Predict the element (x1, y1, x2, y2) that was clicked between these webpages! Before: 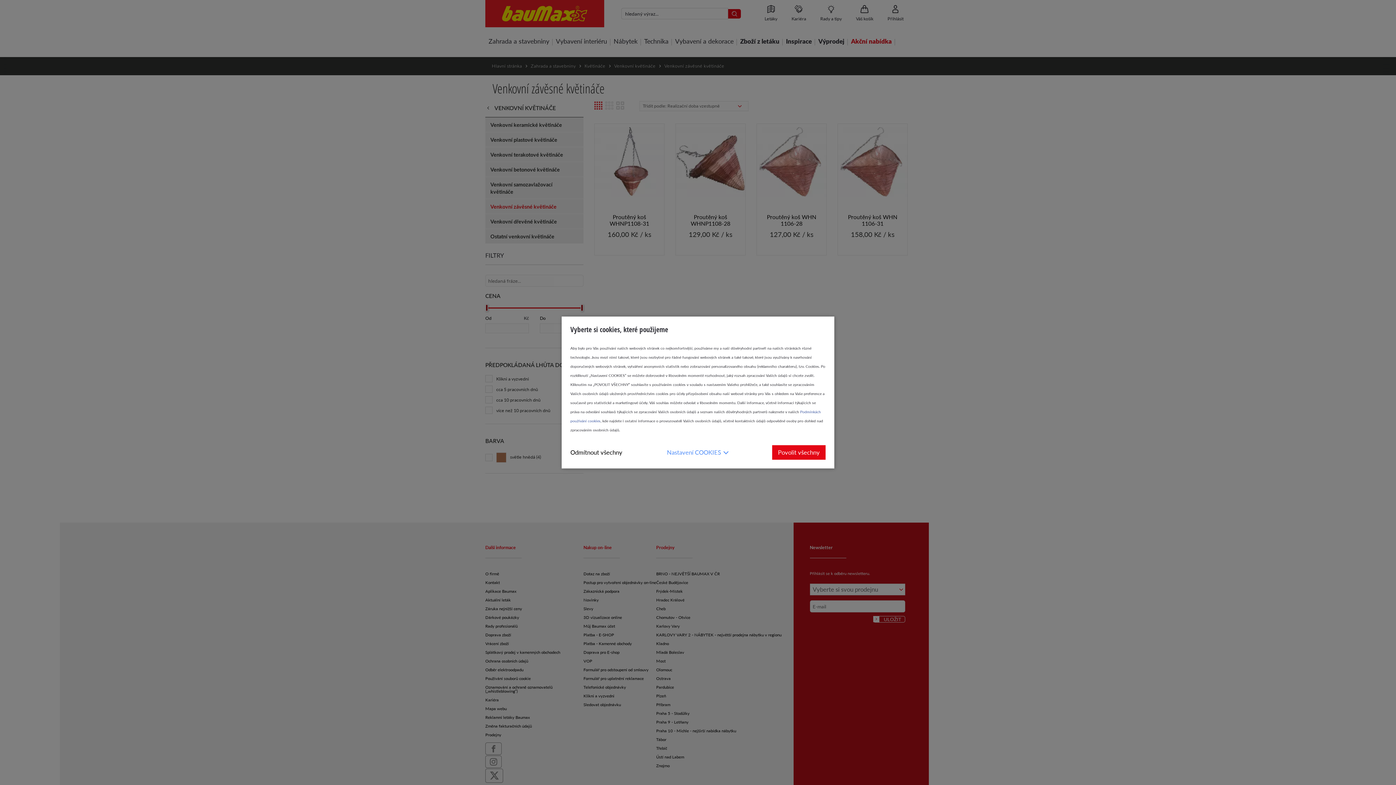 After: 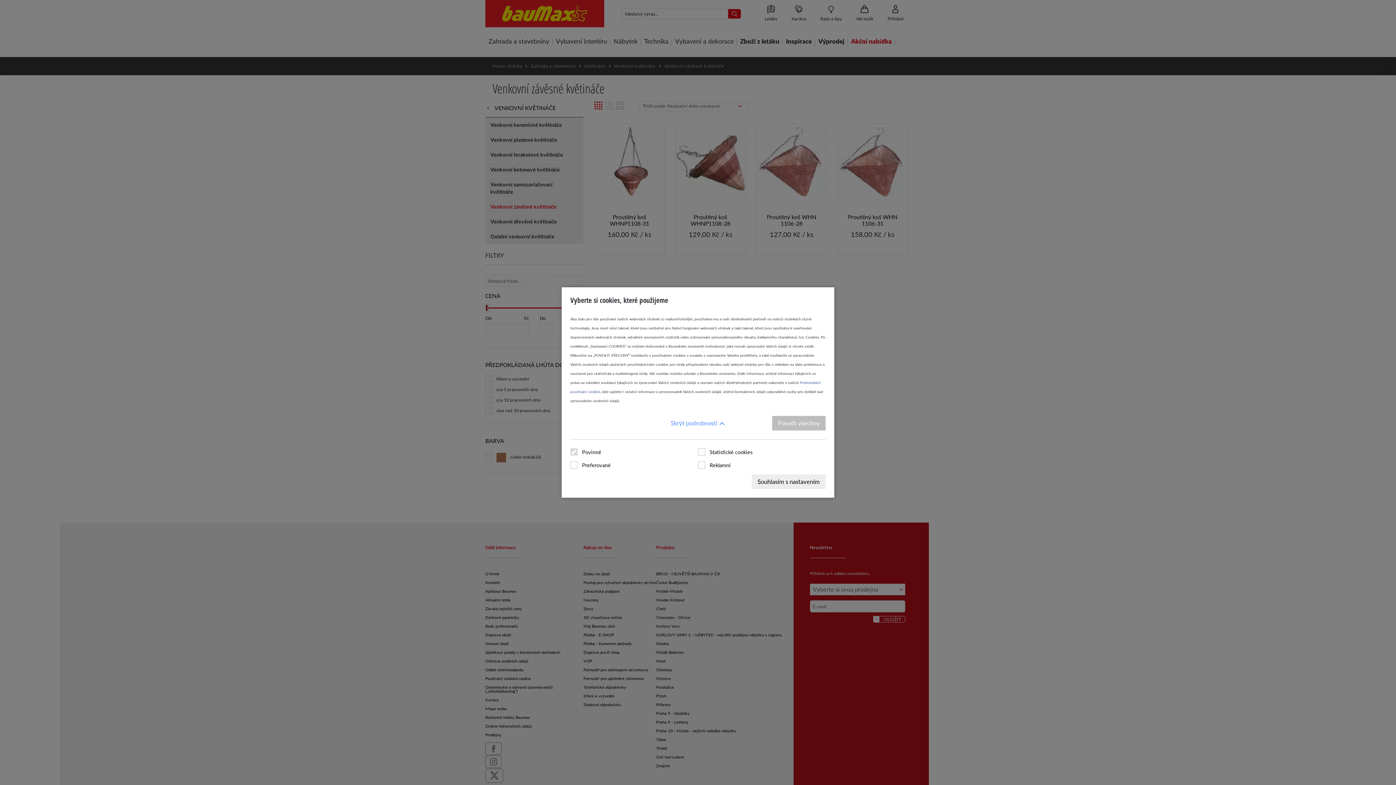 Action: bbox: (667, 445, 727, 460) label: Nastavení COOKIES